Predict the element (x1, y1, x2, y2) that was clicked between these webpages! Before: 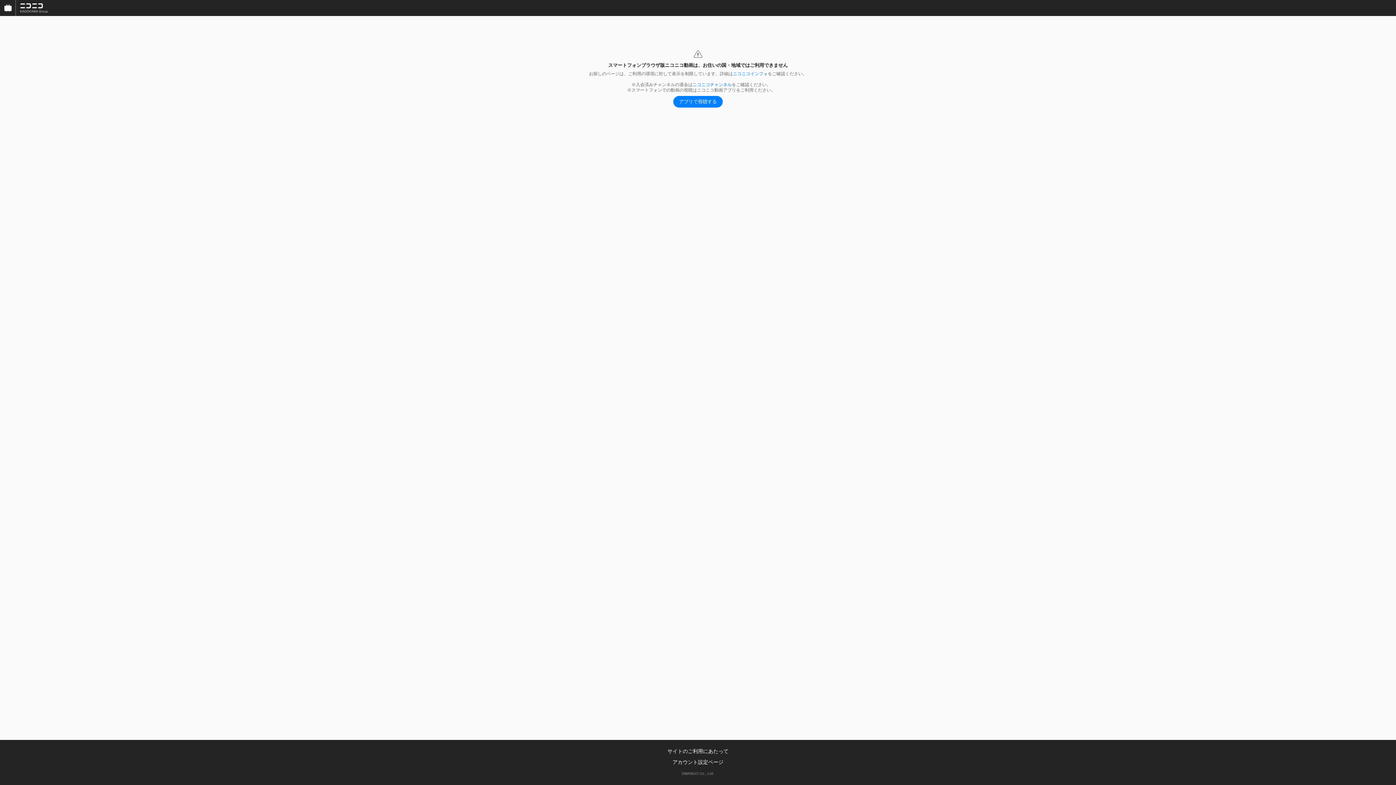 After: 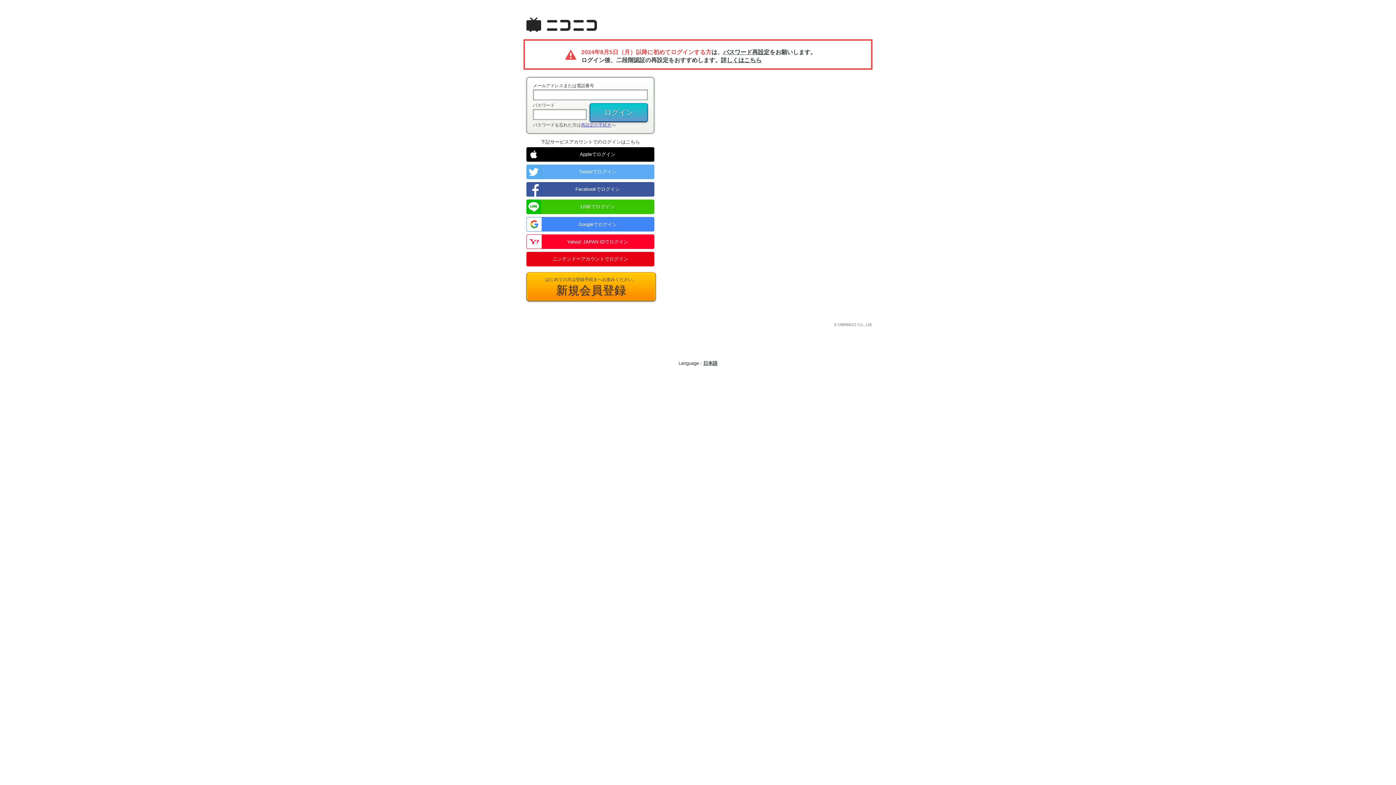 Action: bbox: (692, 82, 732, 87) label: ニコニコチャンネル